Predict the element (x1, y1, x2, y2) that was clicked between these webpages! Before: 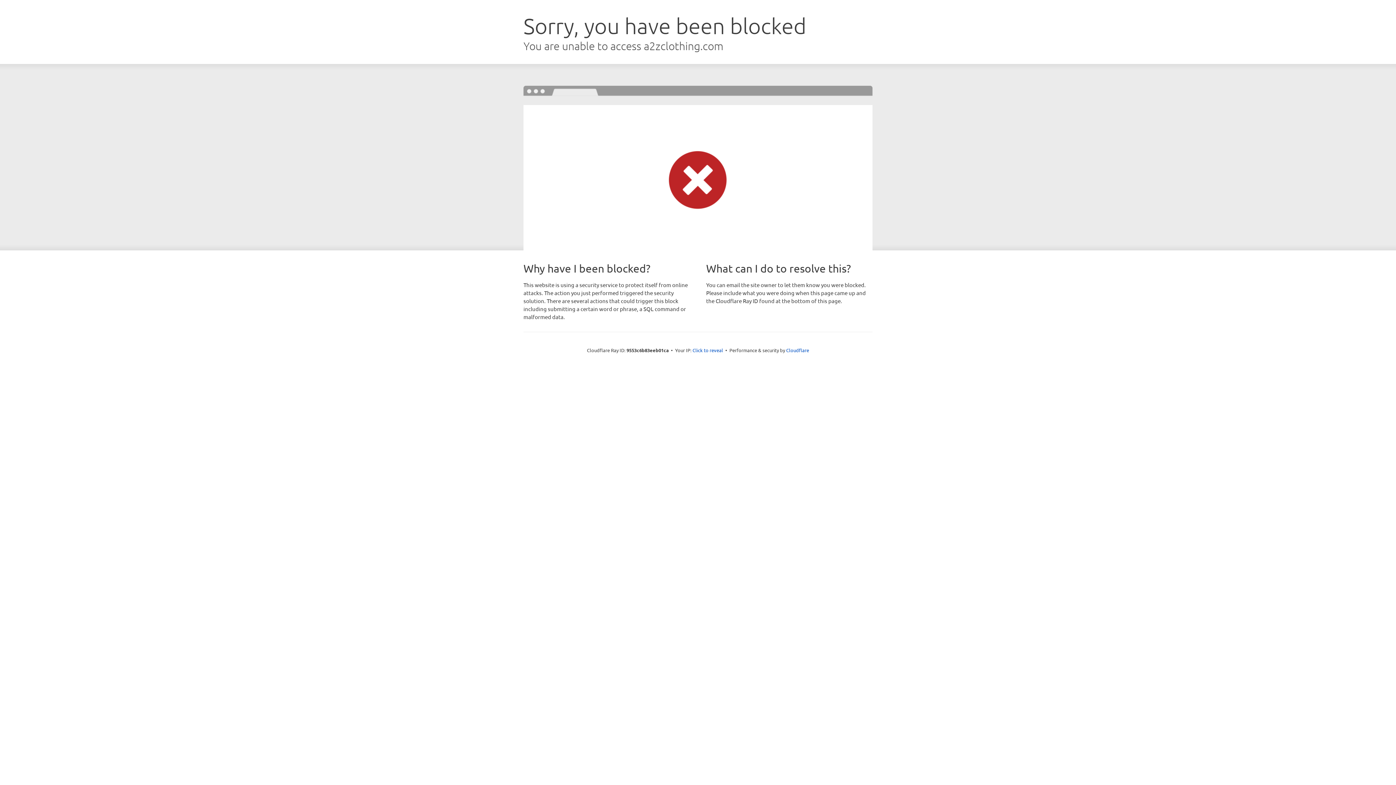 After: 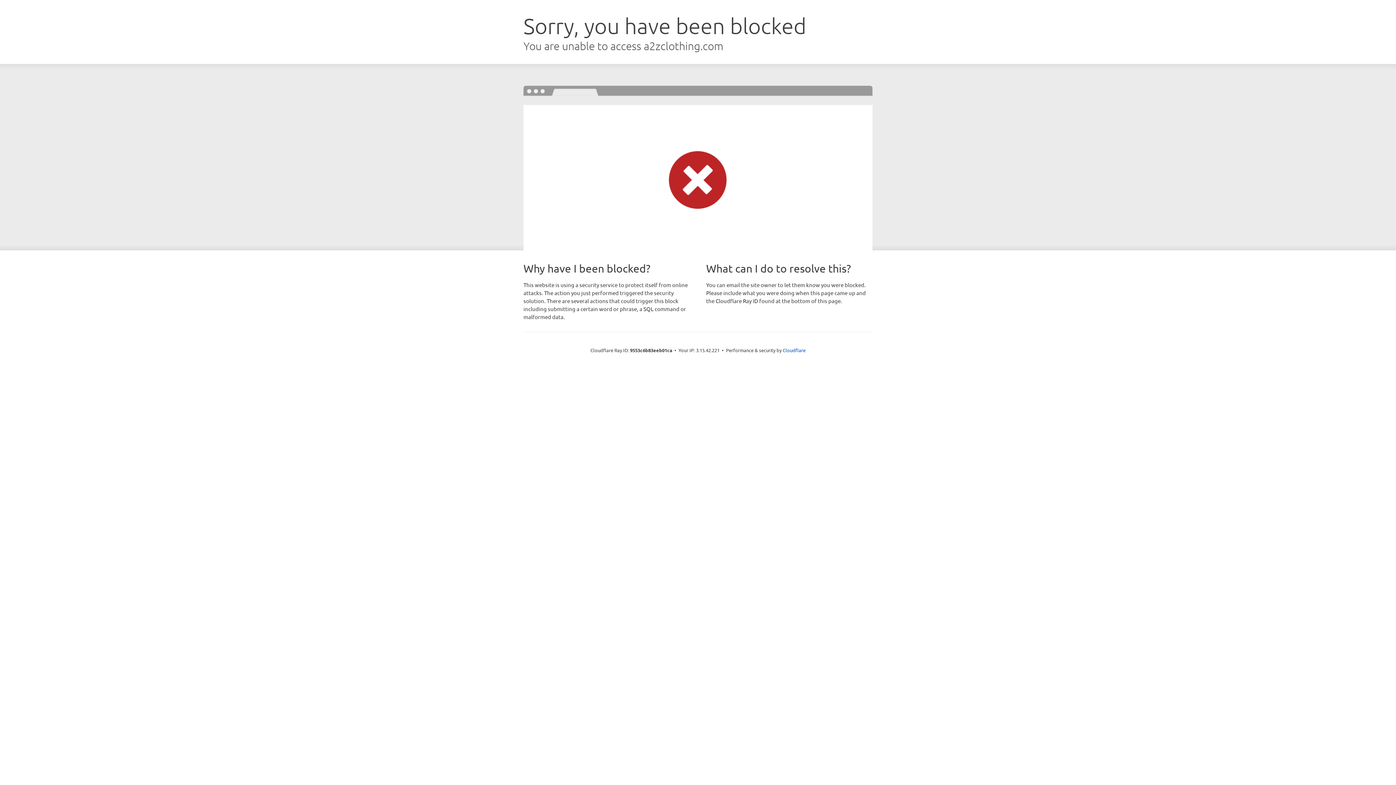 Action: label: Click to reveal bbox: (692, 346, 723, 353)